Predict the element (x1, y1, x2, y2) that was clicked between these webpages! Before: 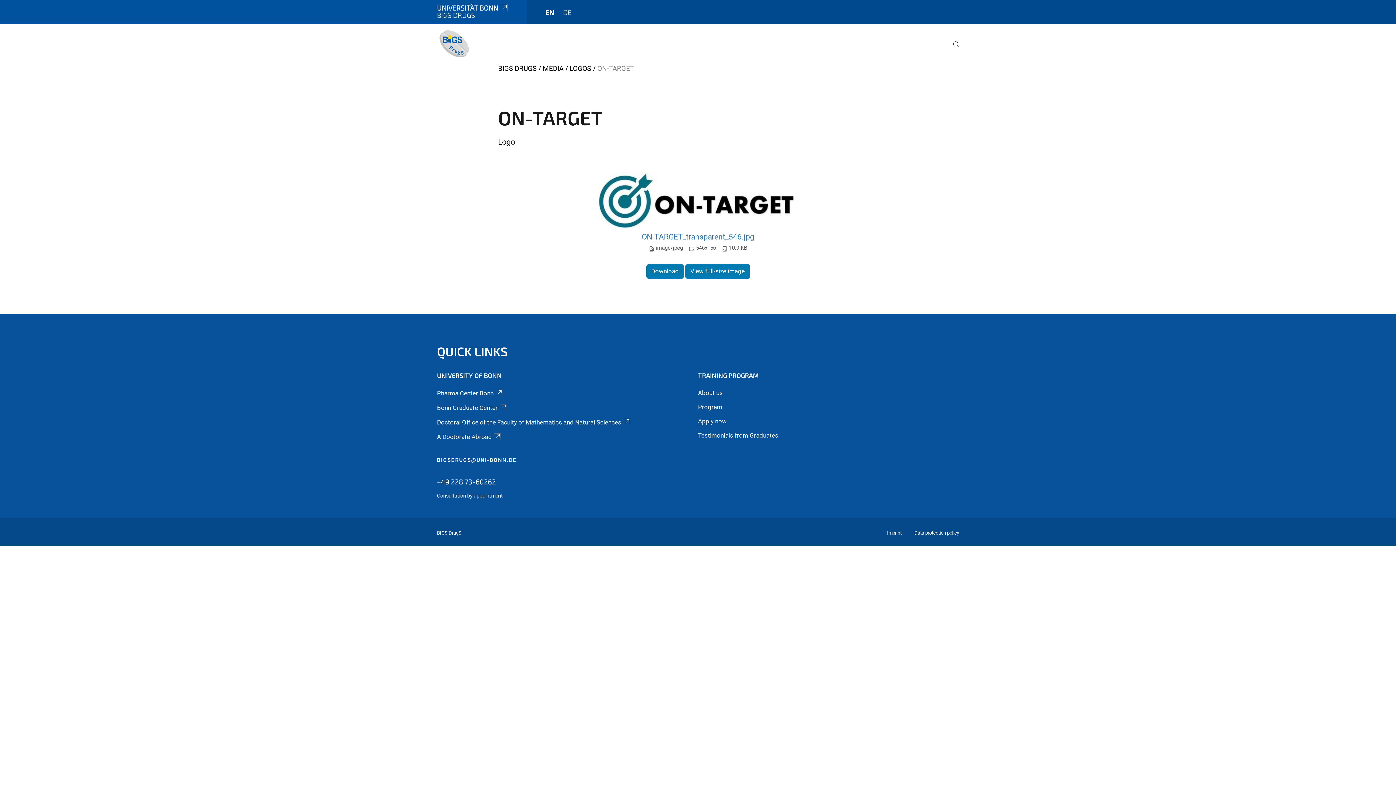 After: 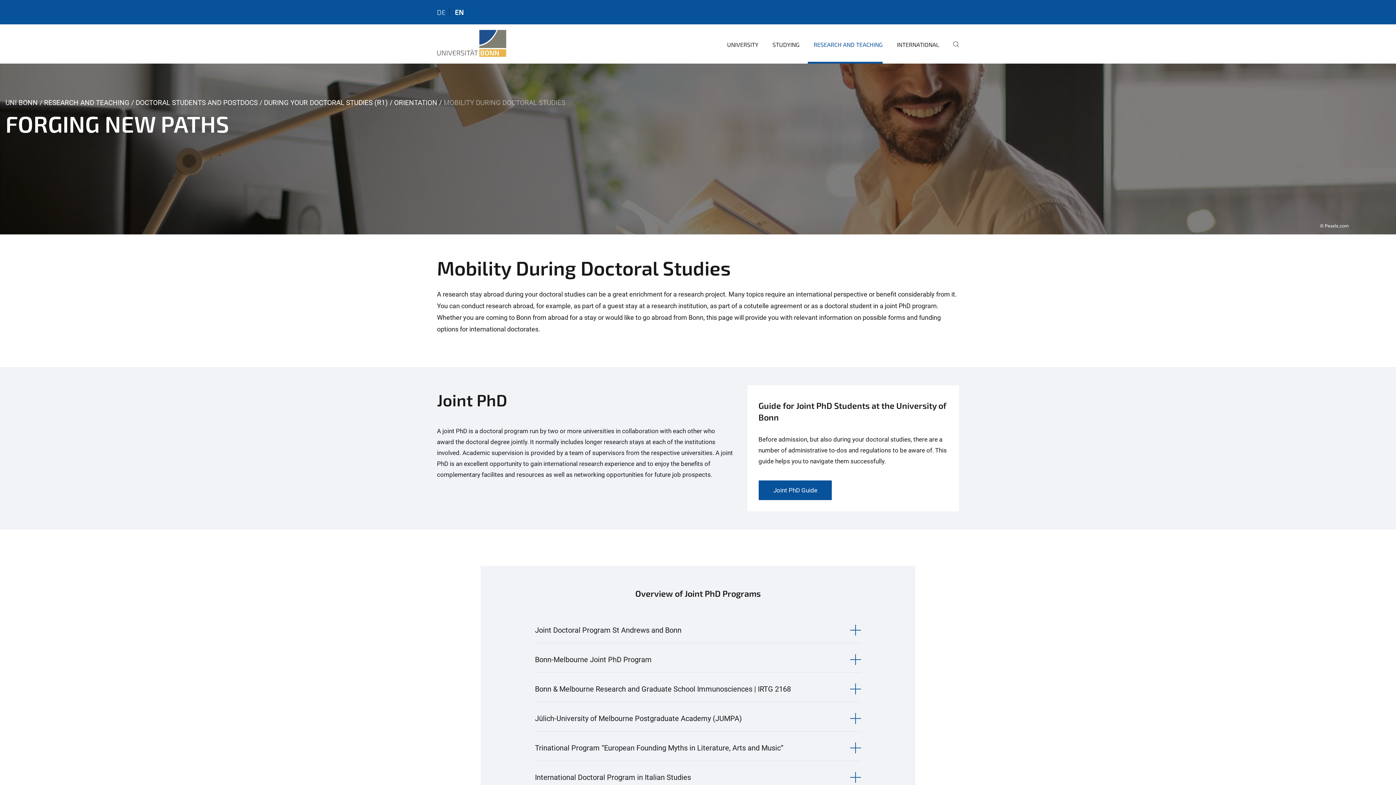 Action: bbox: (437, 433, 501, 440) label: A Doctorate Abroad